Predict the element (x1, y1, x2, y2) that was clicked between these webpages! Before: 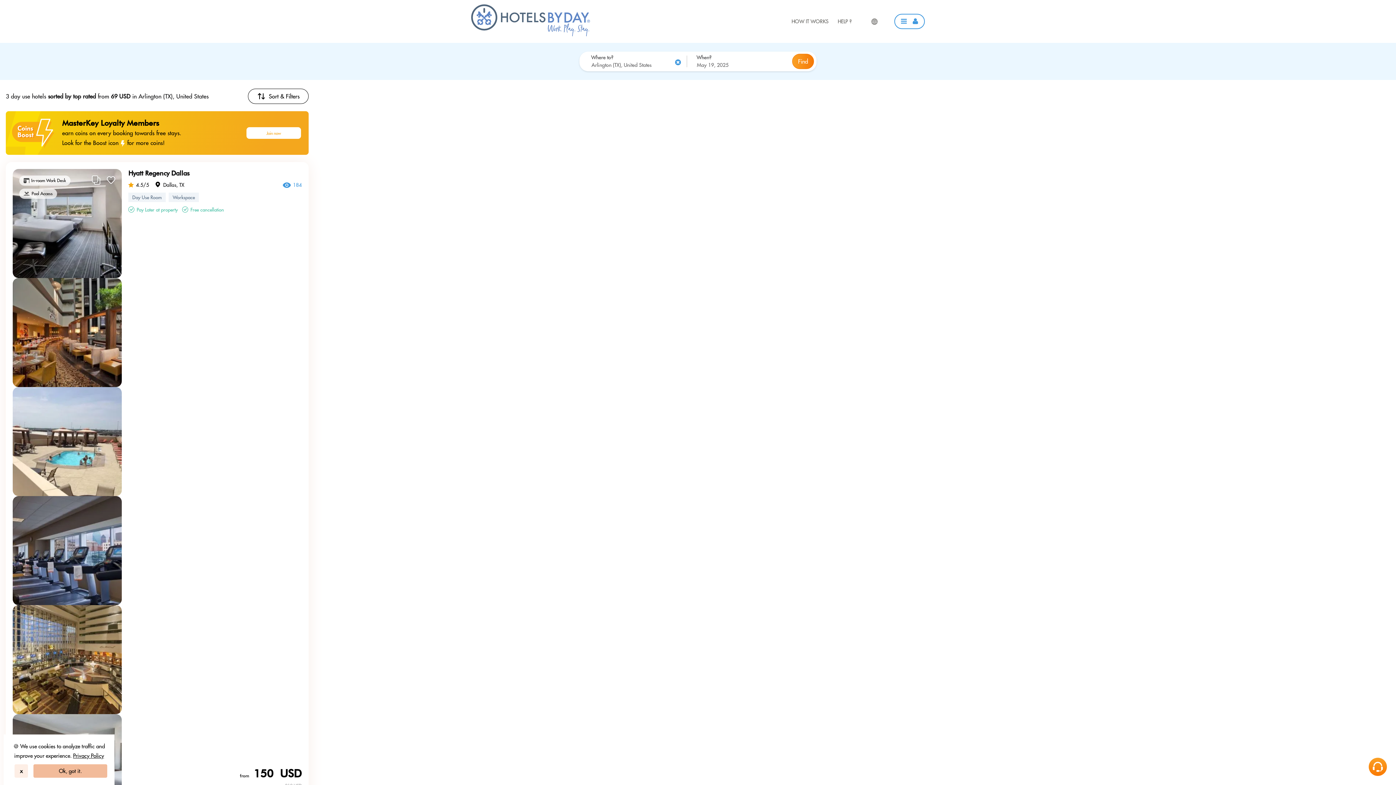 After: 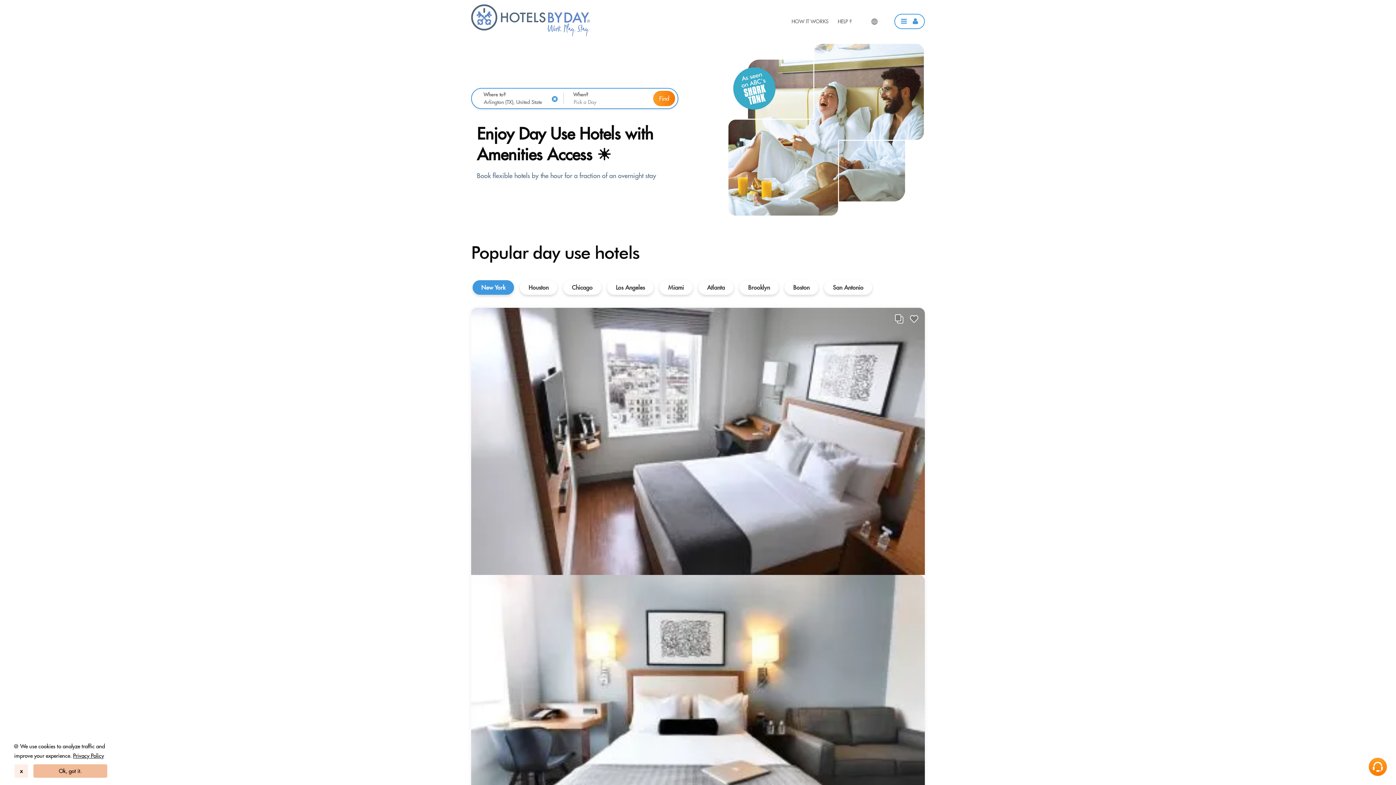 Action: bbox: (471, 31, 590, 37)